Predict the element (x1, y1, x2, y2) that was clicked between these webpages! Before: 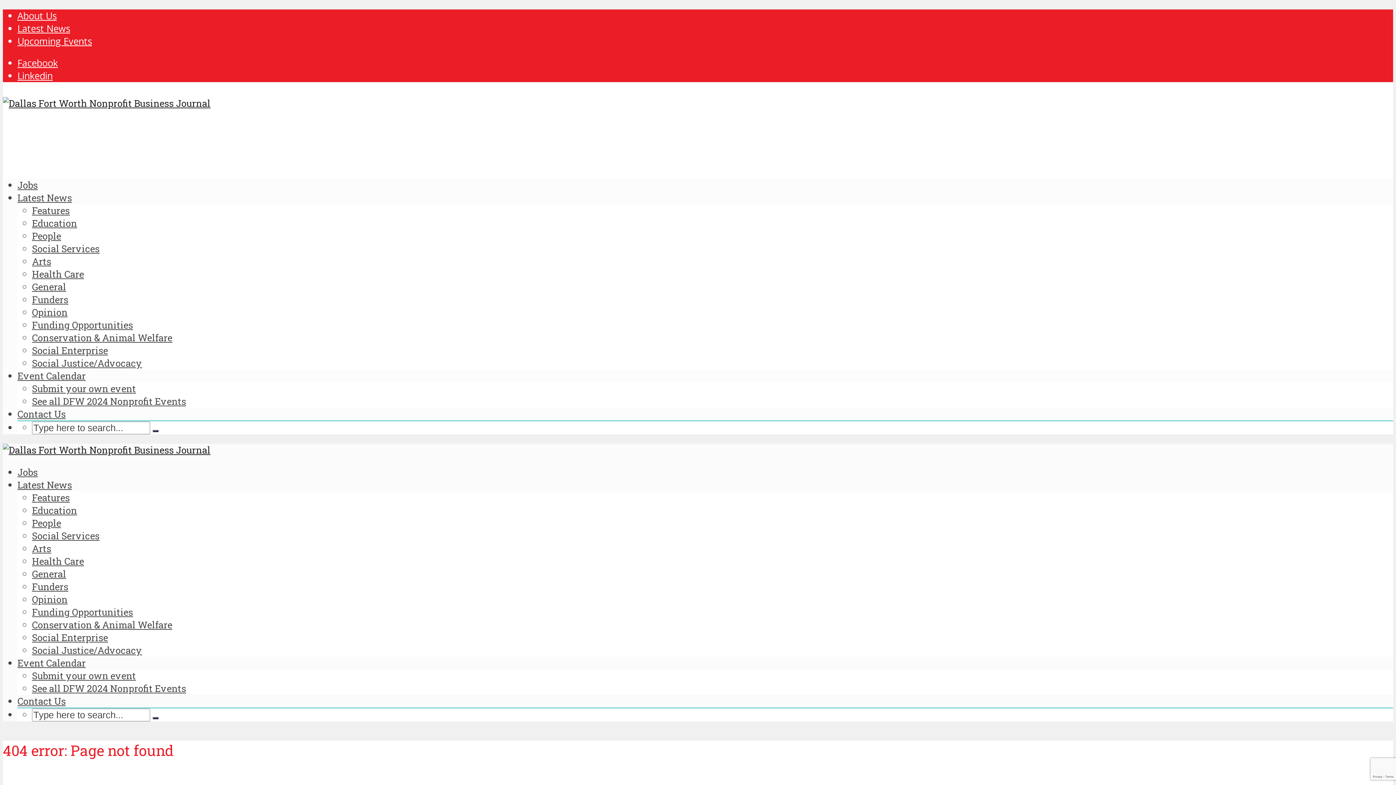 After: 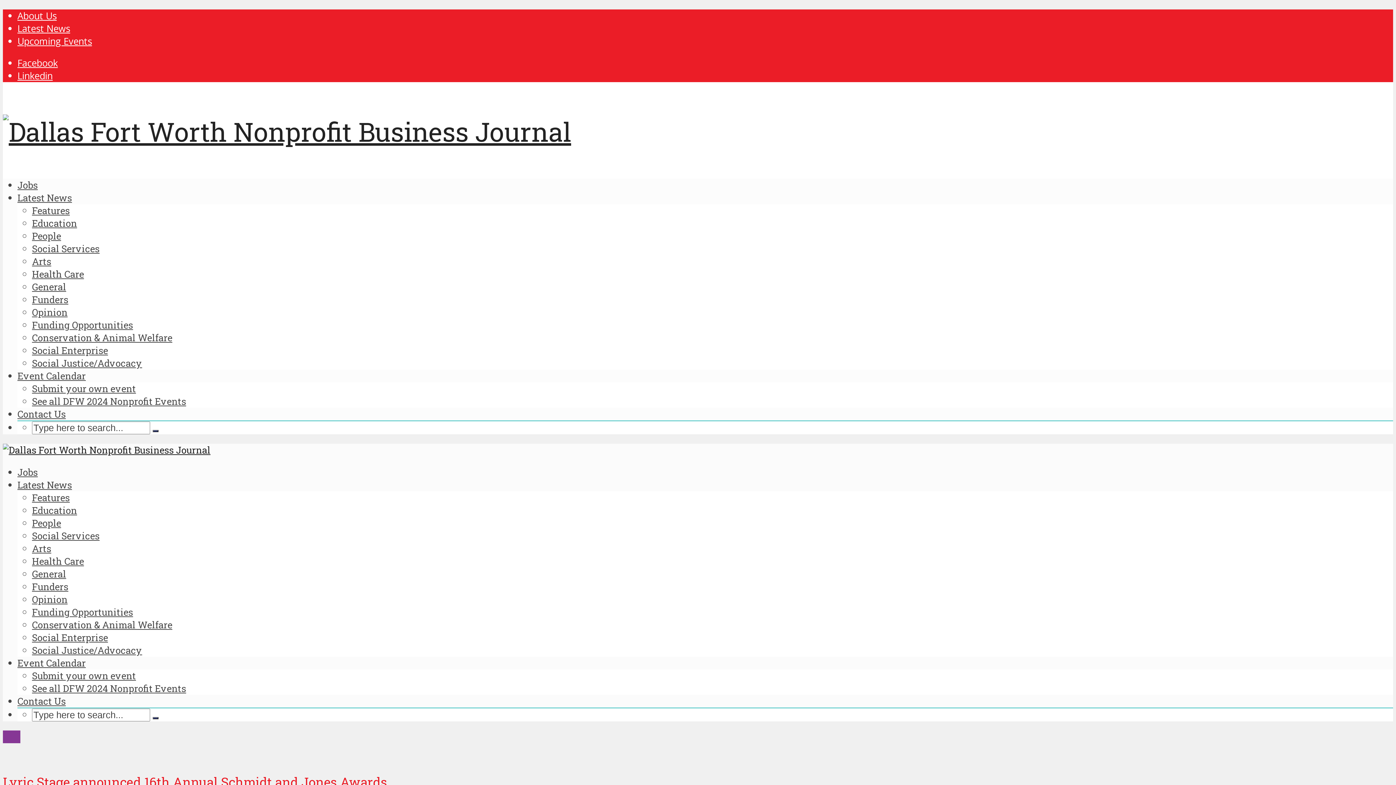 Action: bbox: (152, 430, 158, 432)